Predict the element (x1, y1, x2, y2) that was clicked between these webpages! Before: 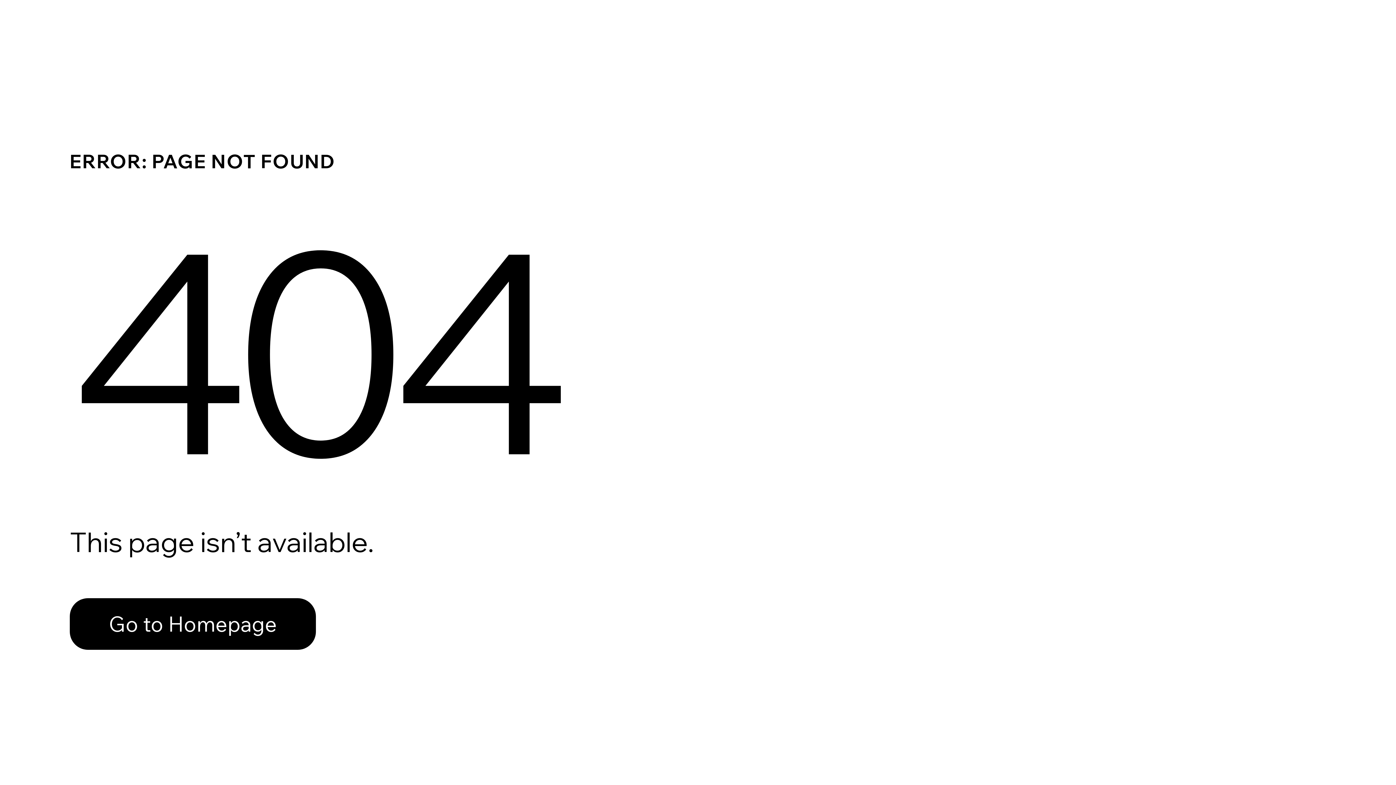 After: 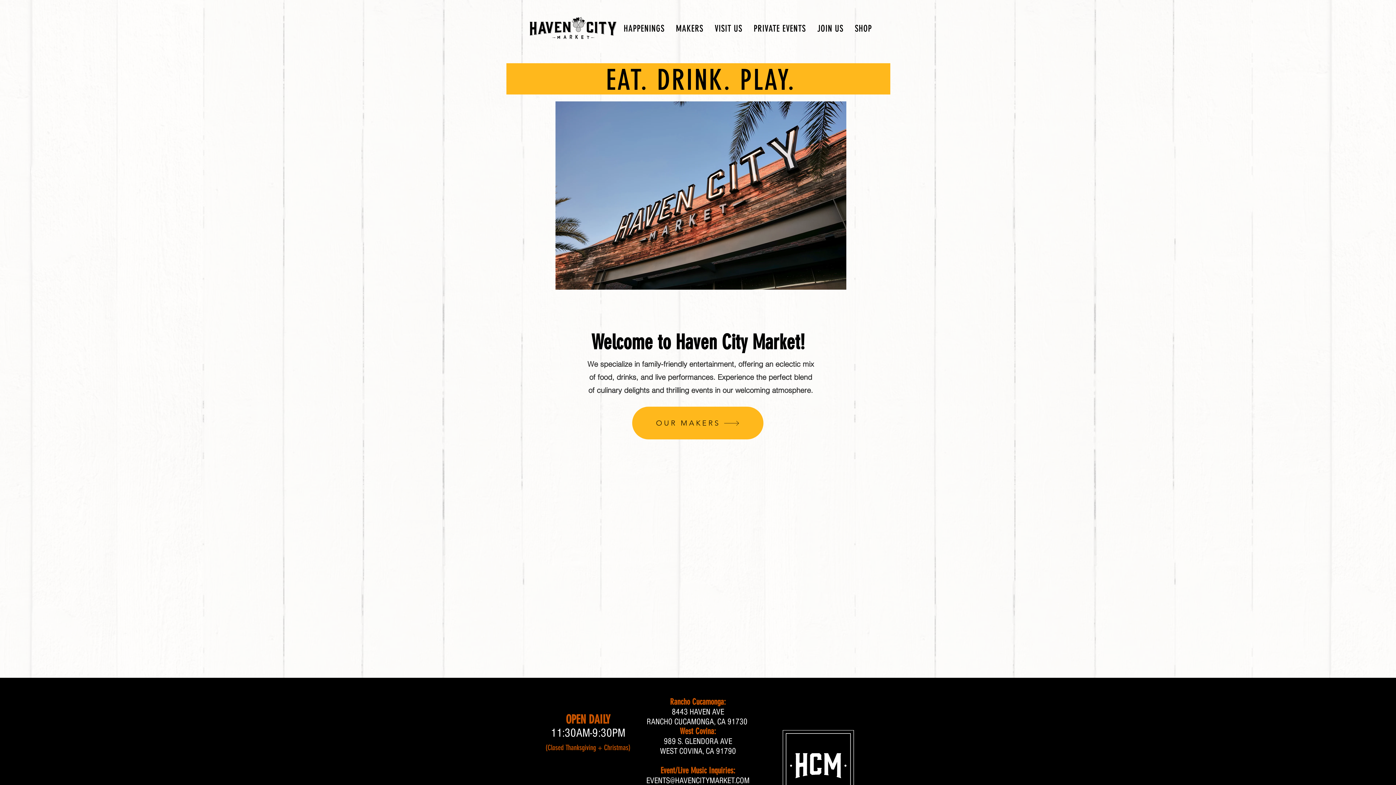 Action: bbox: (69, 598, 316, 650) label: Go to Homepage